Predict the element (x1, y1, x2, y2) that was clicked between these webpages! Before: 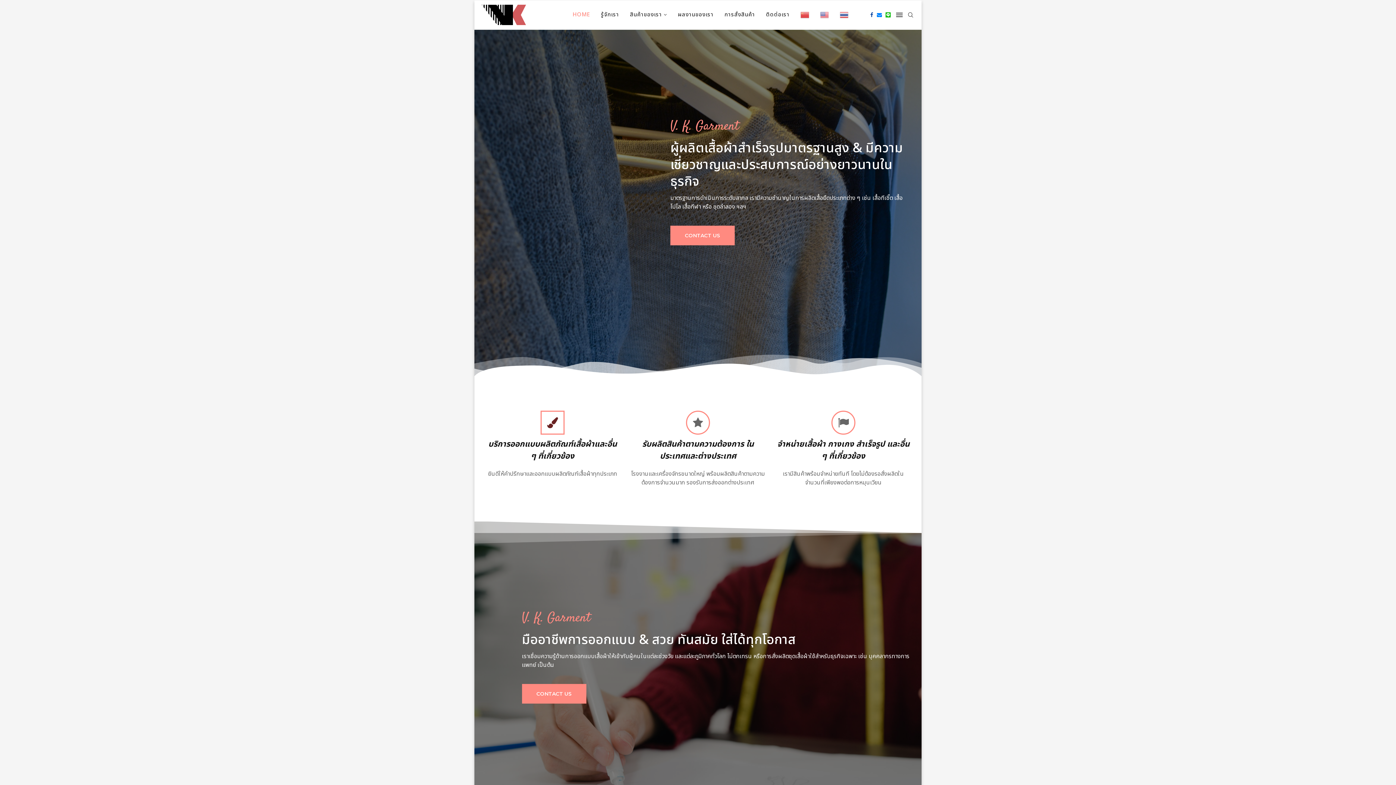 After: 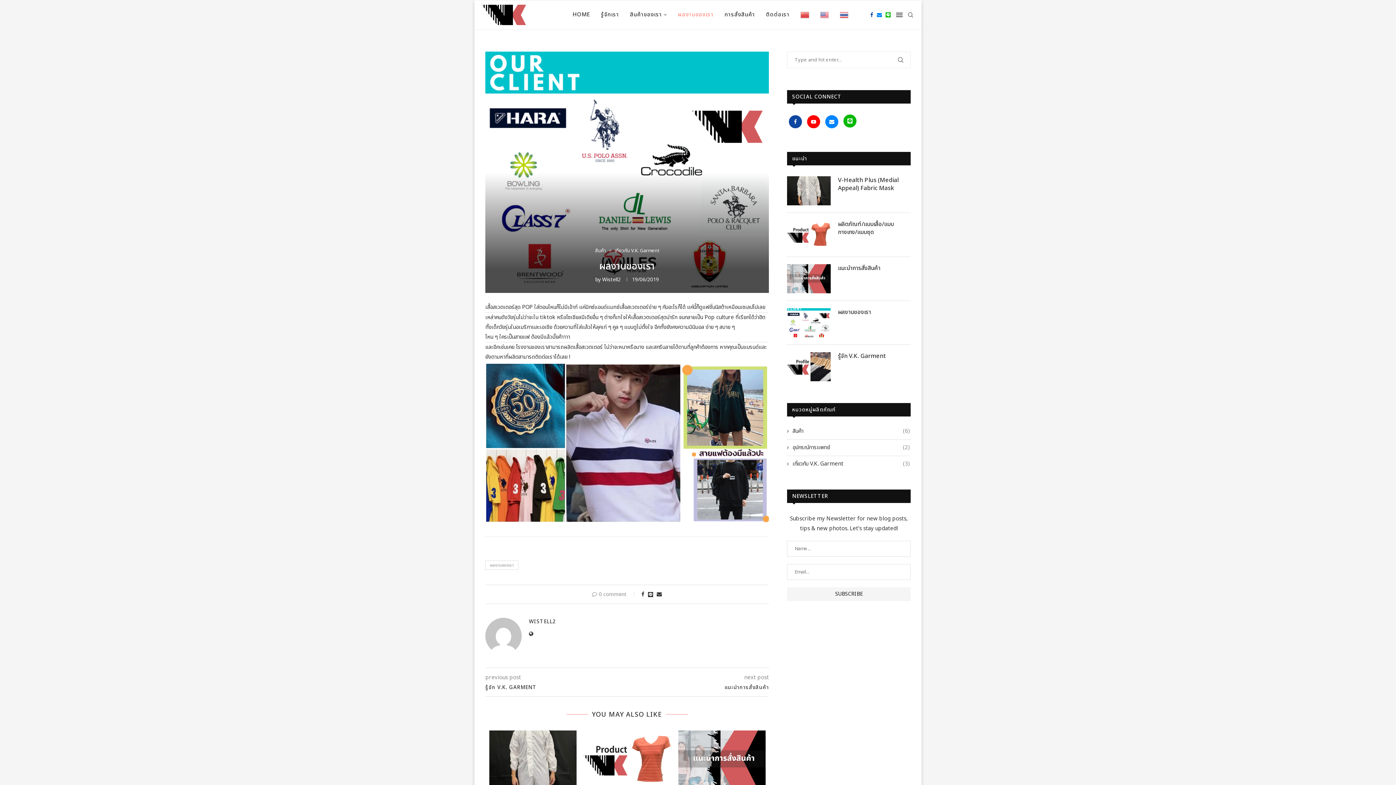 Action: label: ผลงานของเรา bbox: (678, 0, 713, 29)